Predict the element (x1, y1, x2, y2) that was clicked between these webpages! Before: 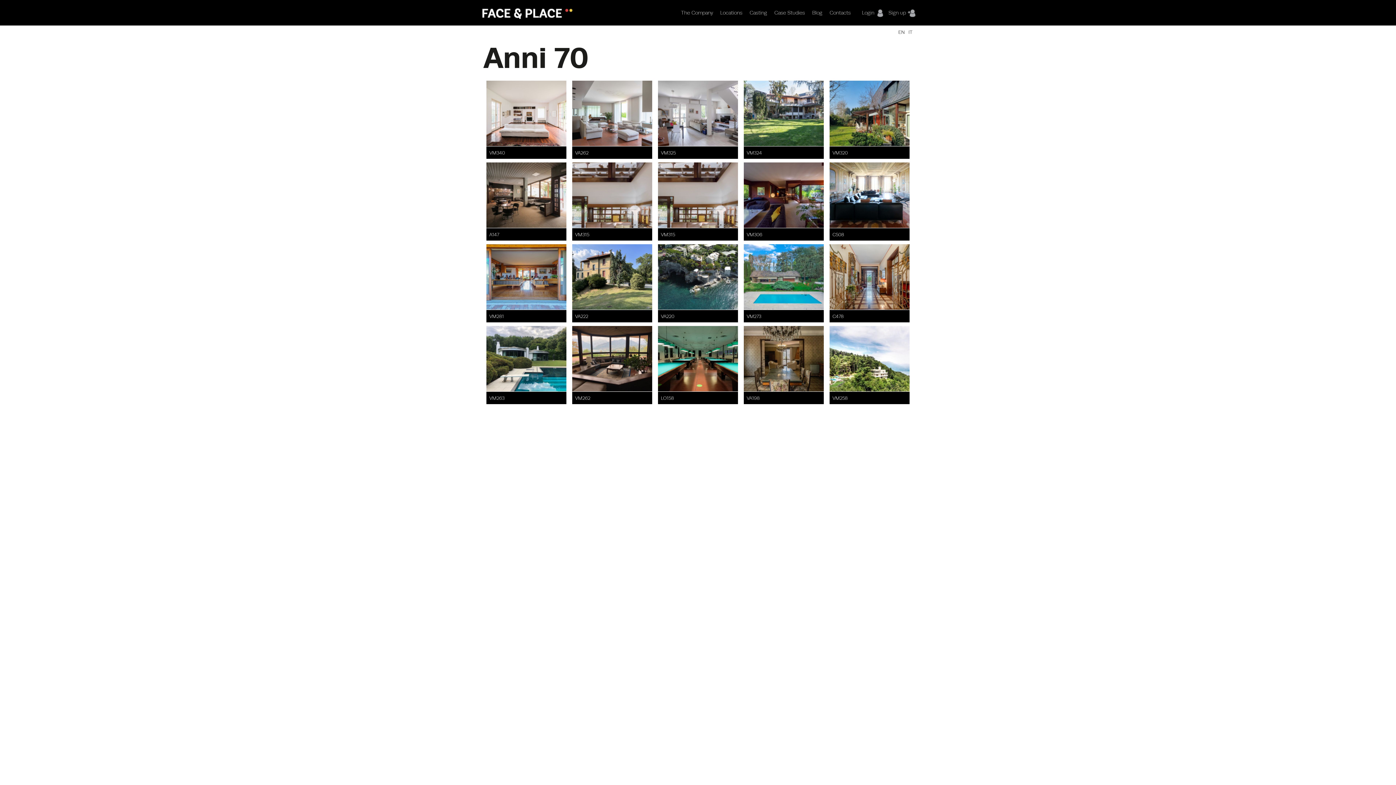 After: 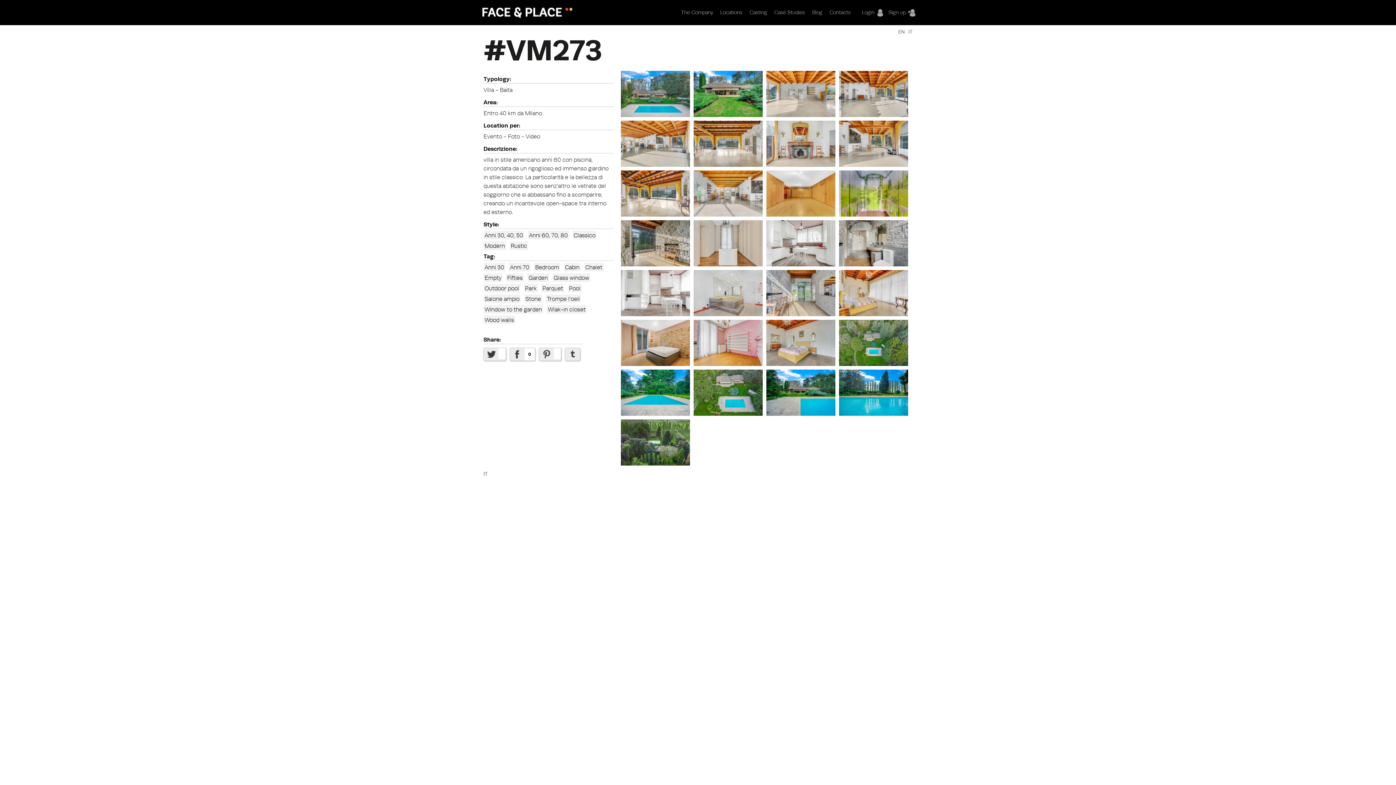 Action: label: VM273 bbox: (746, 313, 761, 319)